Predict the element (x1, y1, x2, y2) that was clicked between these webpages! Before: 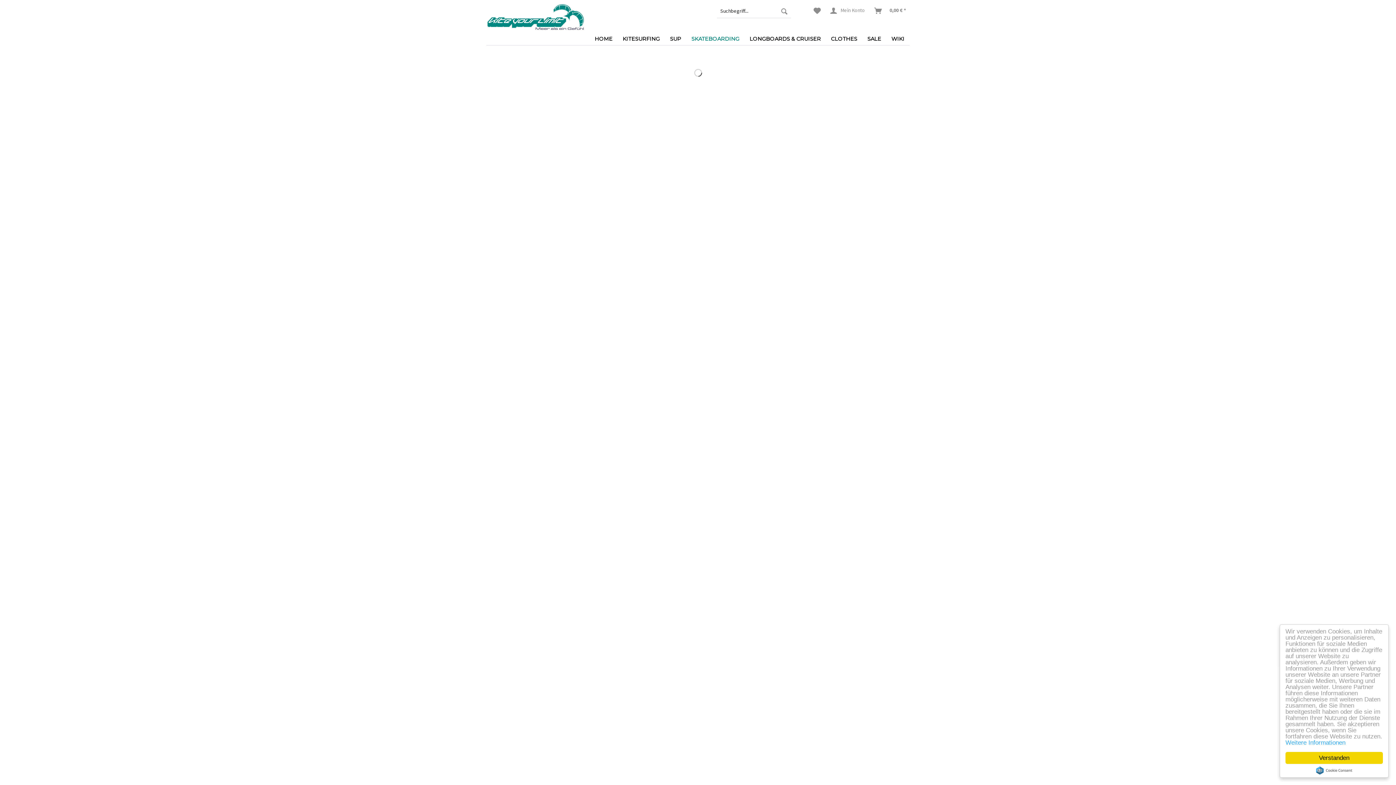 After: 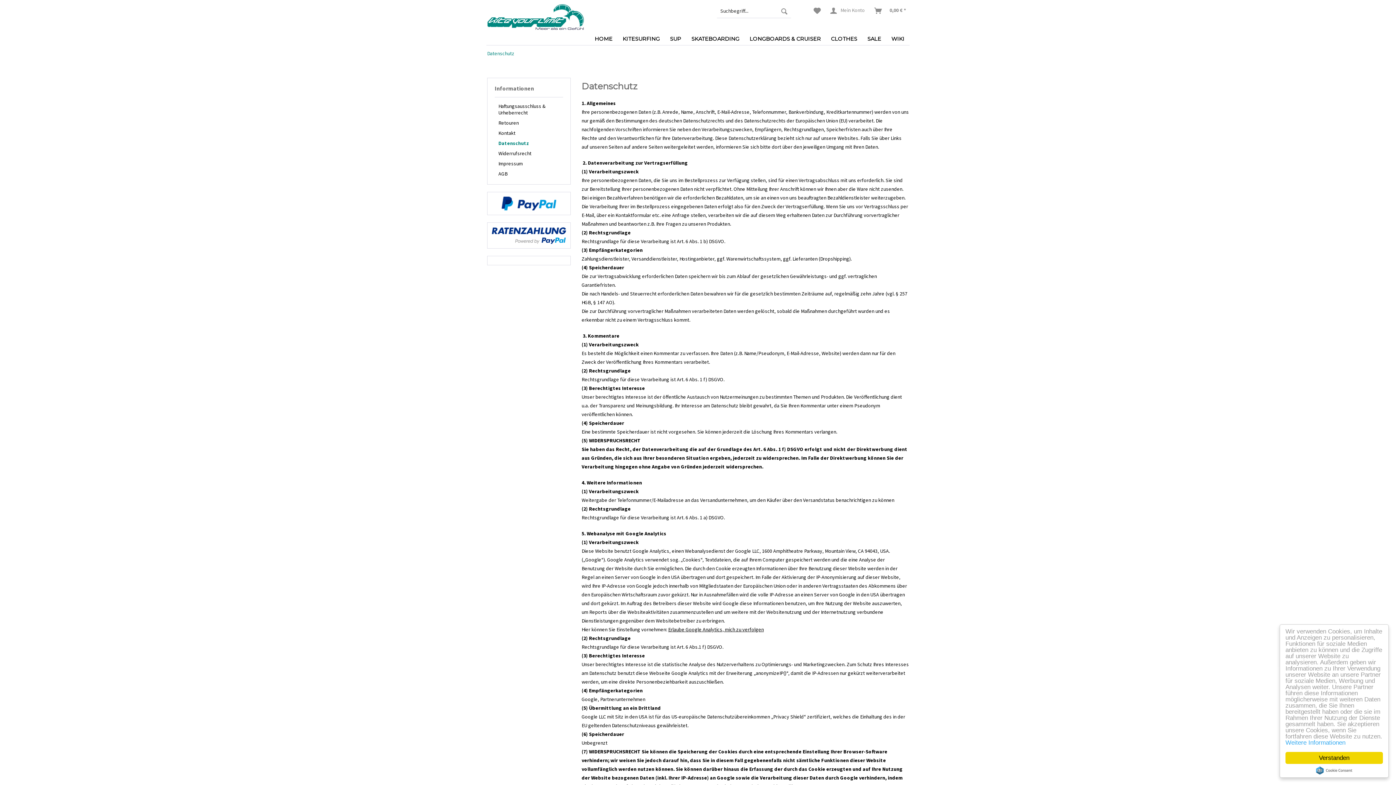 Action: bbox: (1285, 739, 1345, 746) label: Weitere Informationen